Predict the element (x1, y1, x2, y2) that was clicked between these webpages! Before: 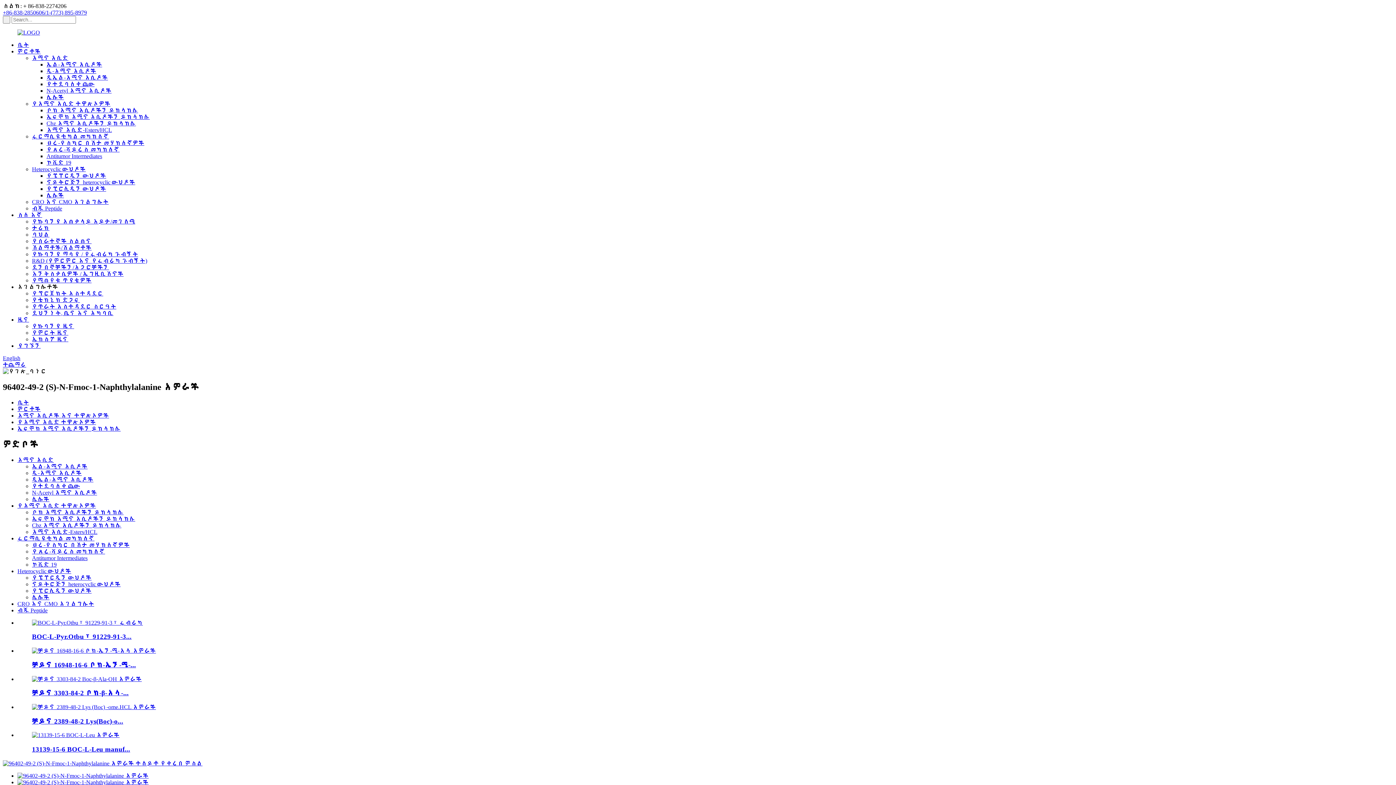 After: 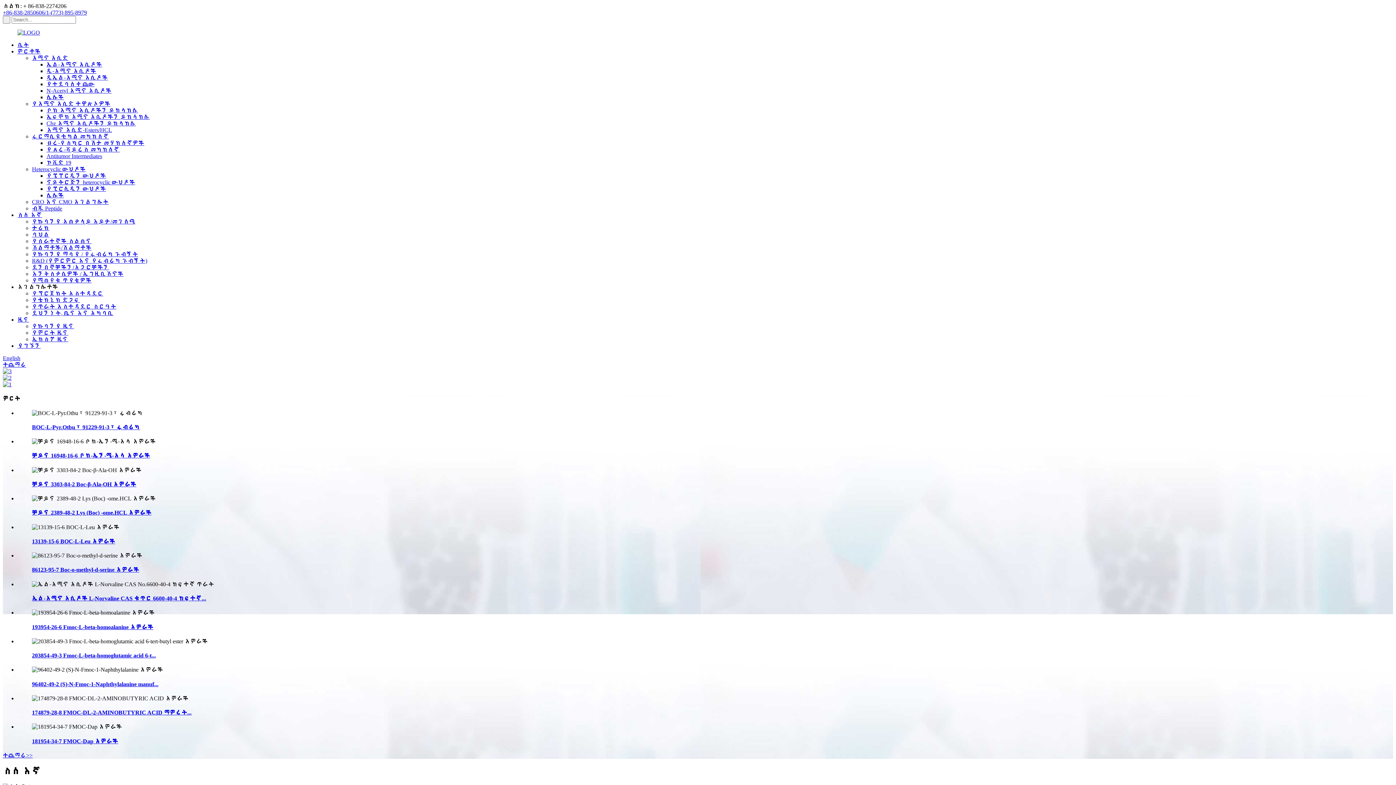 Action: label: ቤት bbox: (17, 41, 29, 48)